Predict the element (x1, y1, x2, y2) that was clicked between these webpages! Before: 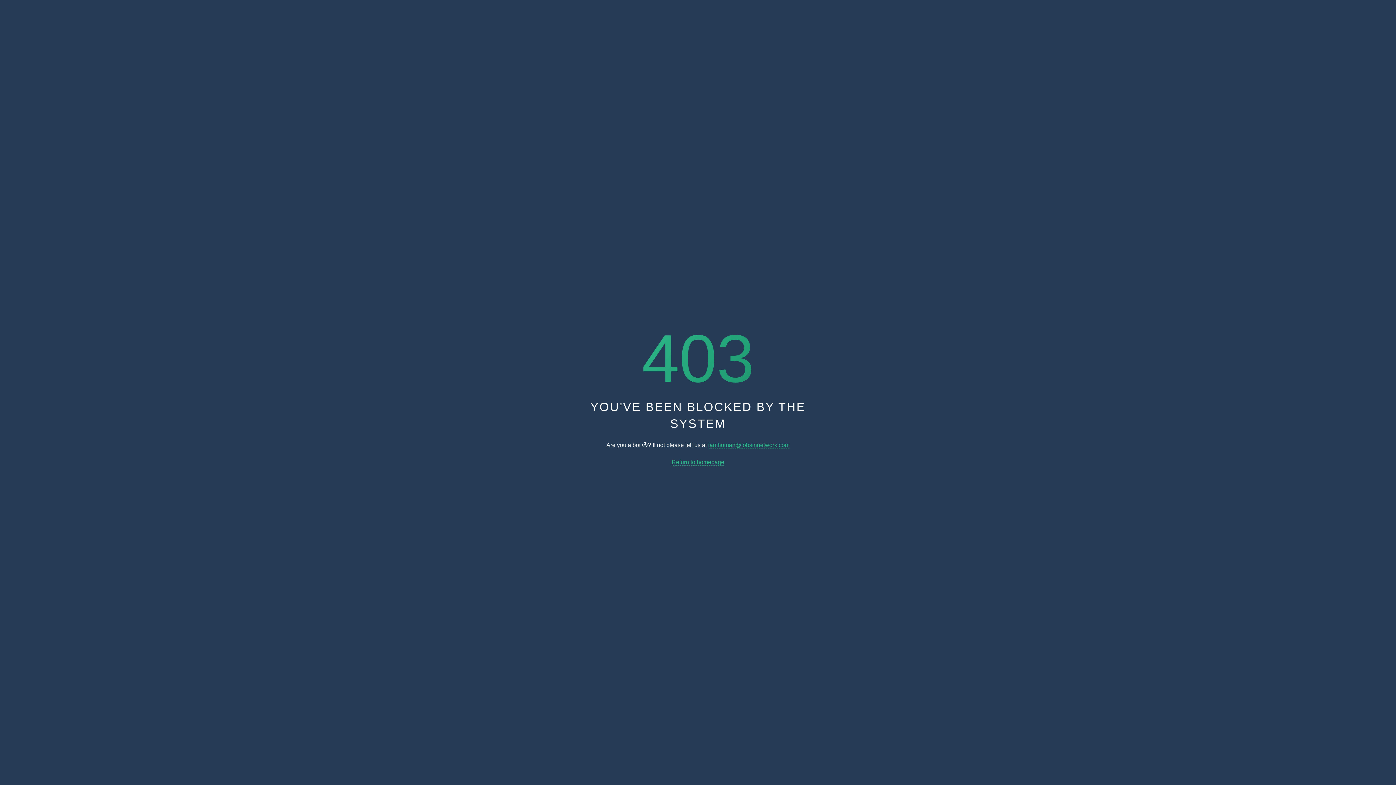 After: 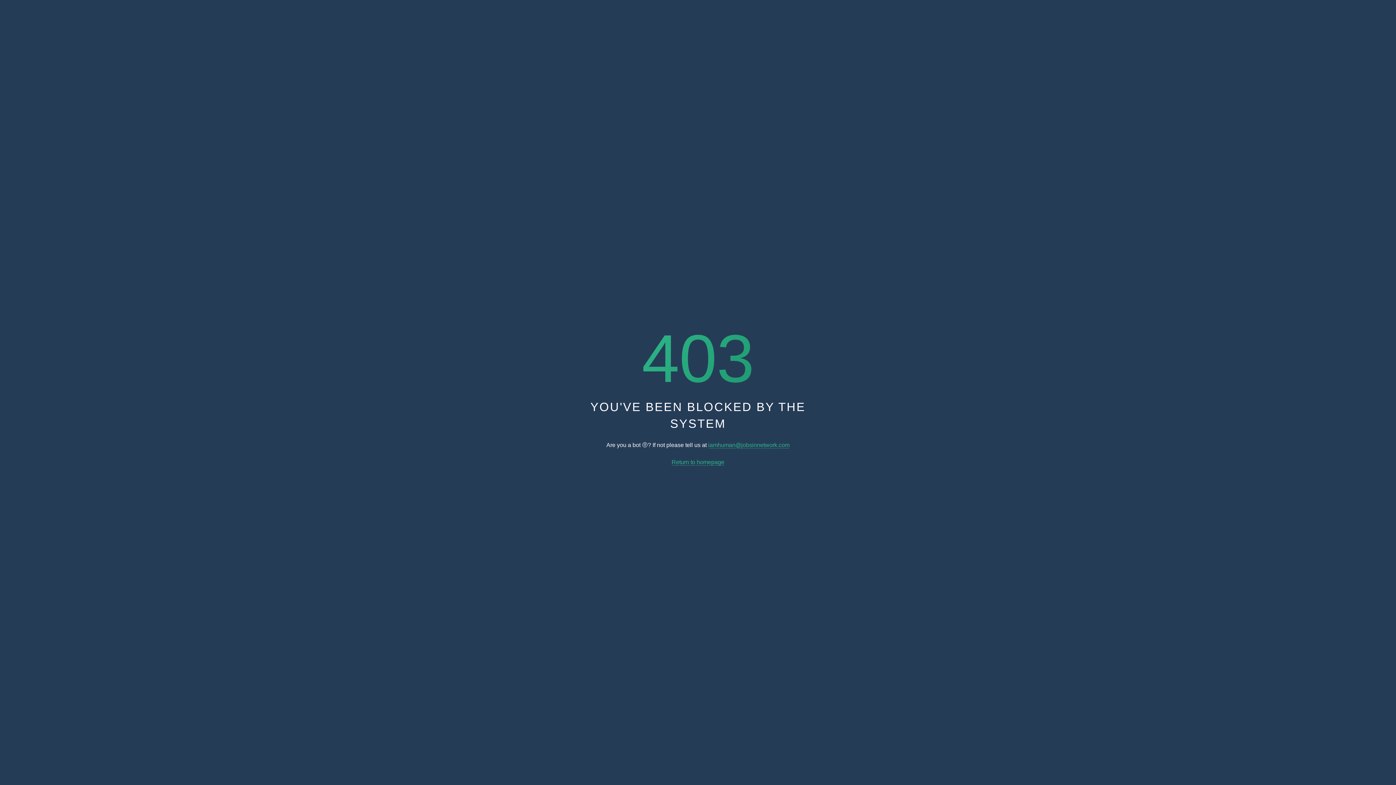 Action: label: iamhuman@jobsinnetwork.com bbox: (708, 442, 789, 448)